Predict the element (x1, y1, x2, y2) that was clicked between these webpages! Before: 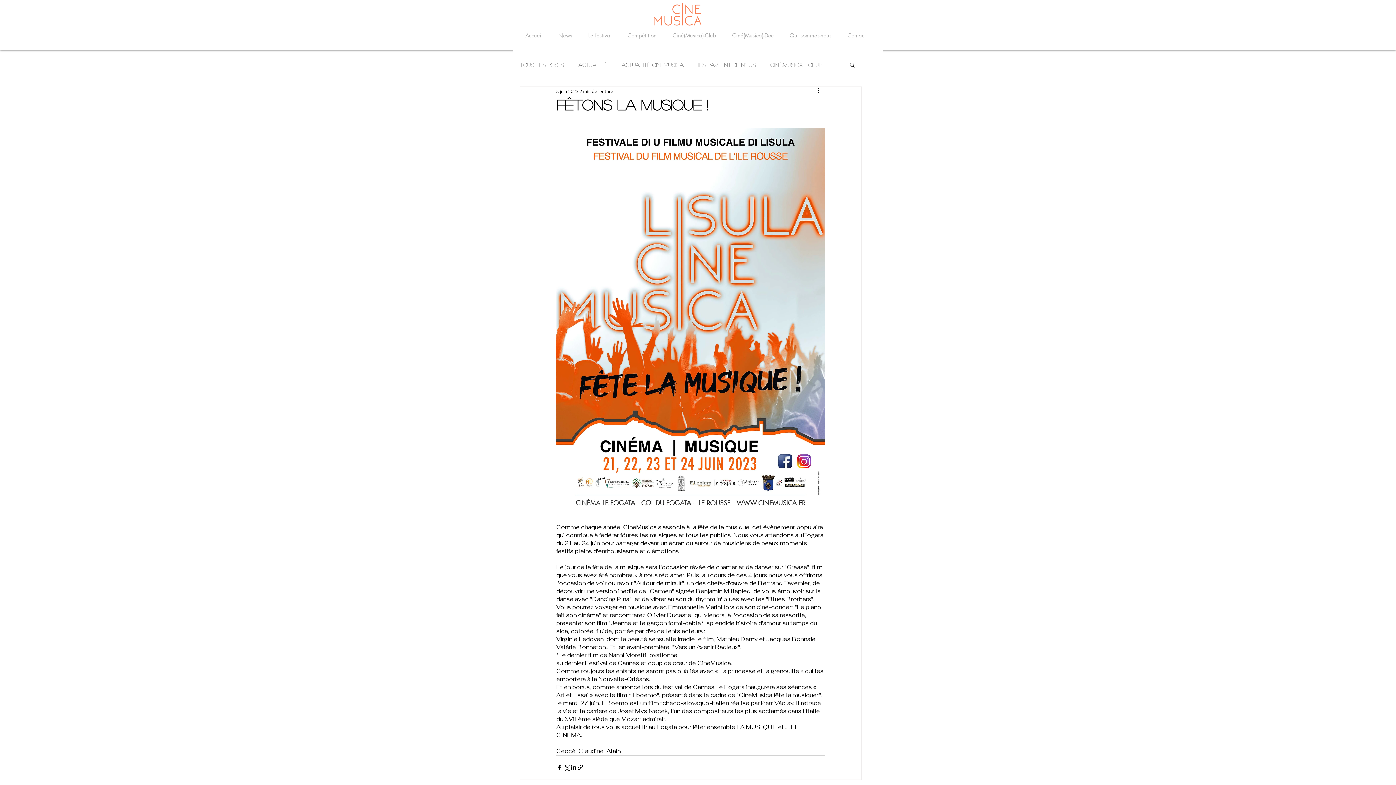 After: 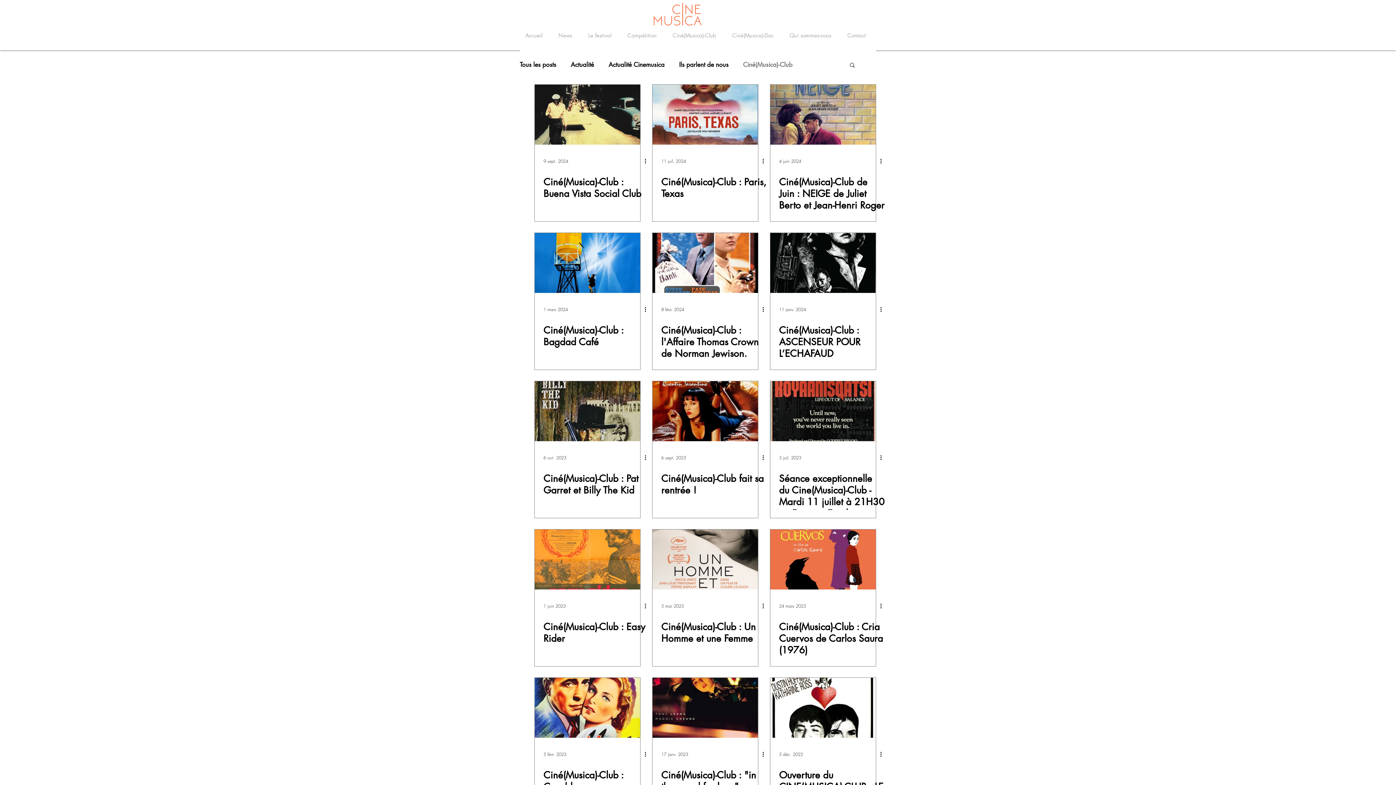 Action: bbox: (770, 61, 822, 68) label: Ciné(Musica)-Club